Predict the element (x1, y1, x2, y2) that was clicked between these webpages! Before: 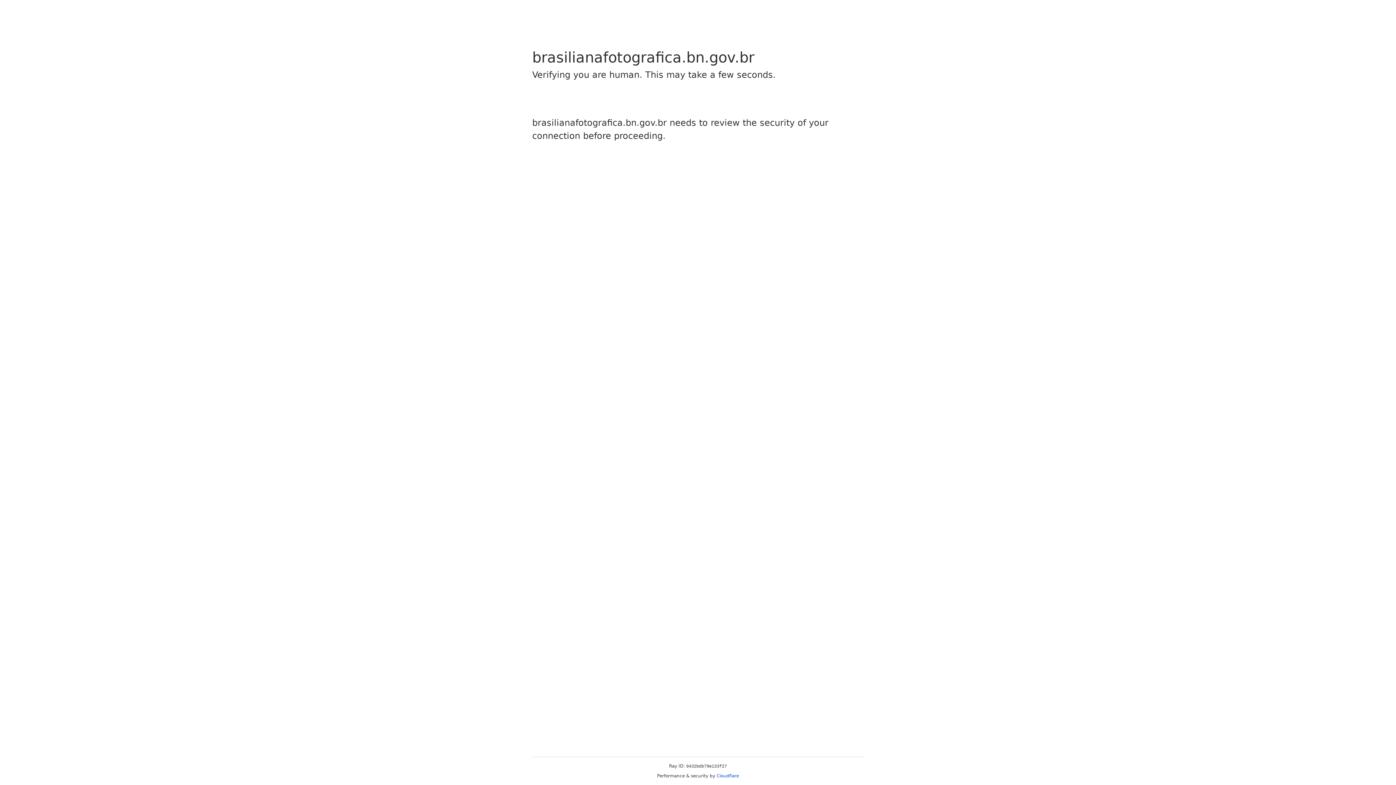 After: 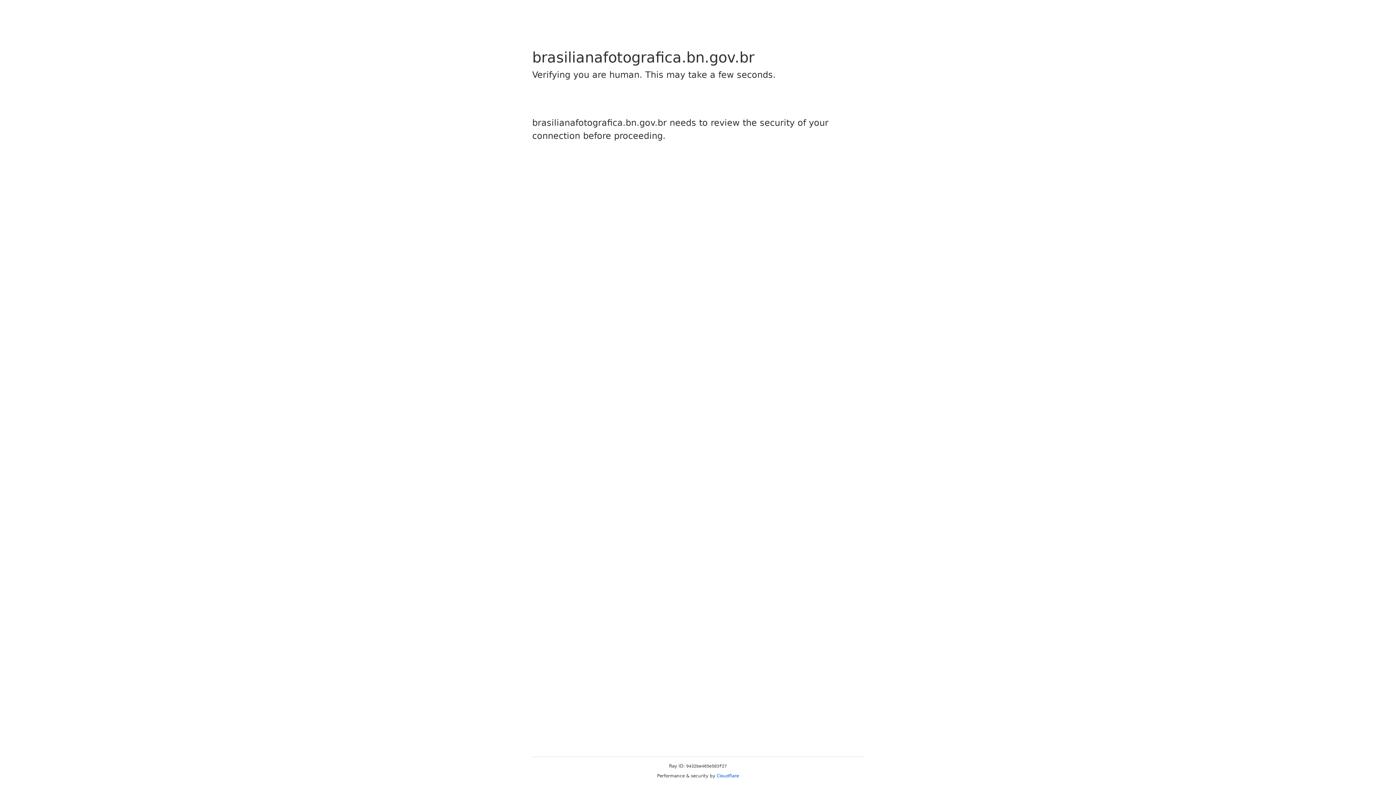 Action: bbox: (716, 773, 739, 778) label: Cloudflare